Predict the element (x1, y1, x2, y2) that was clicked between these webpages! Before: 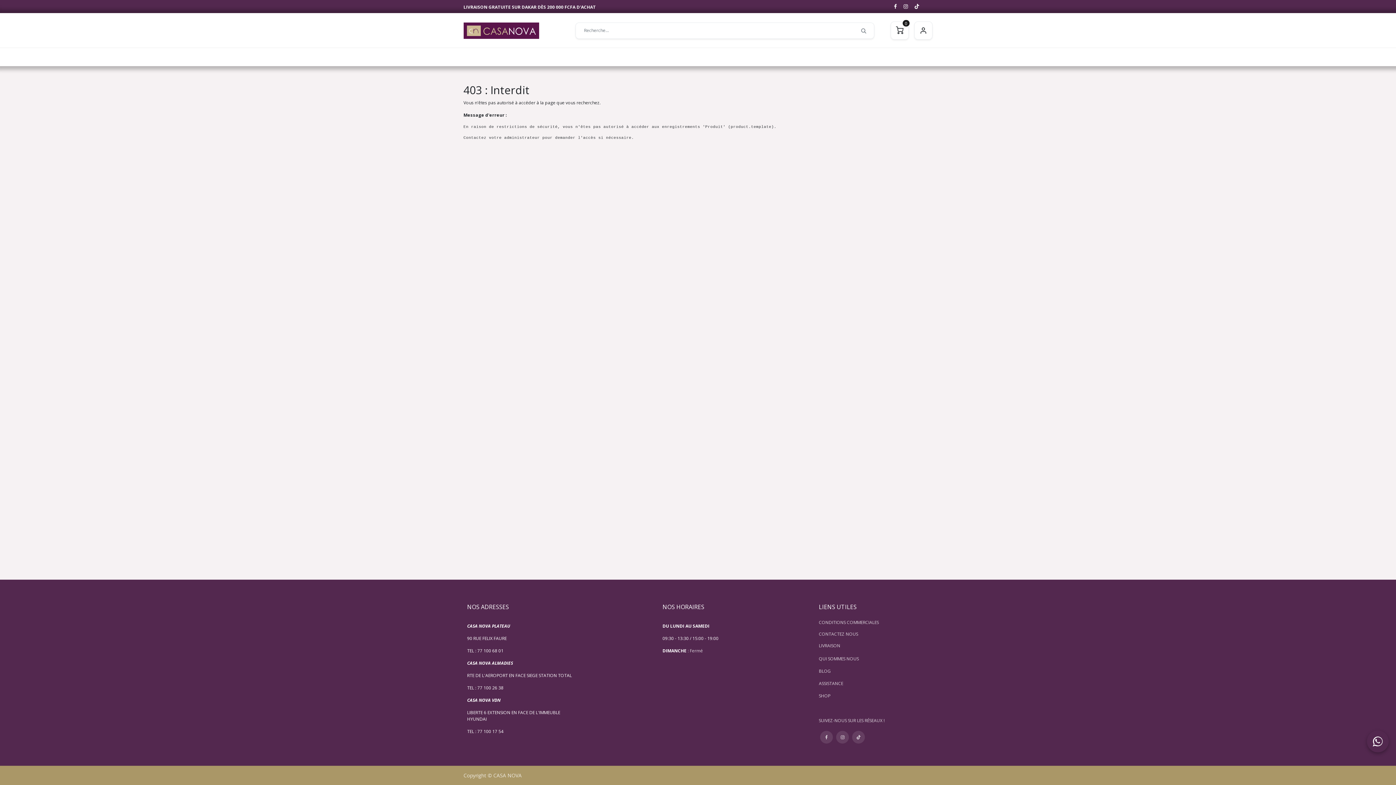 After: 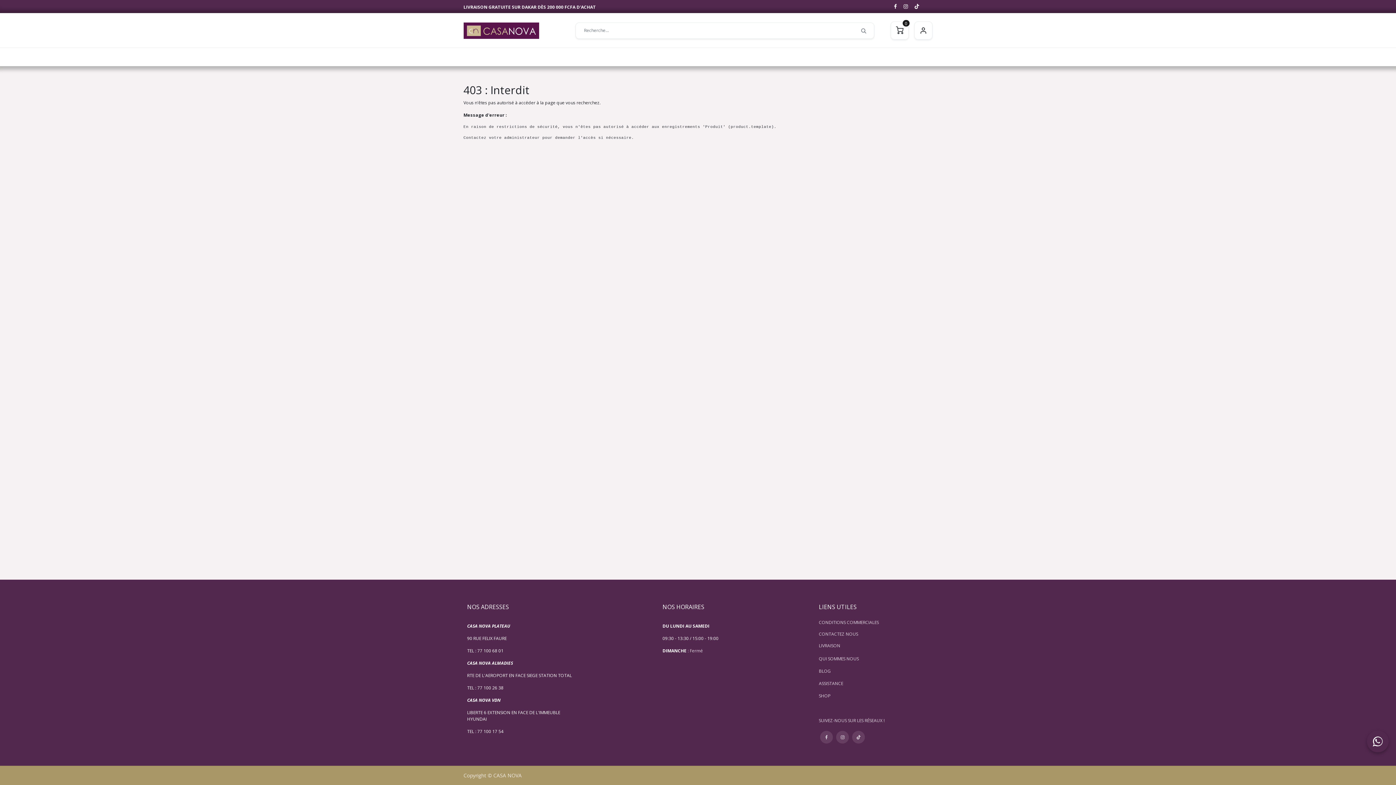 Action: bbox: (902, 2, 909, 10)